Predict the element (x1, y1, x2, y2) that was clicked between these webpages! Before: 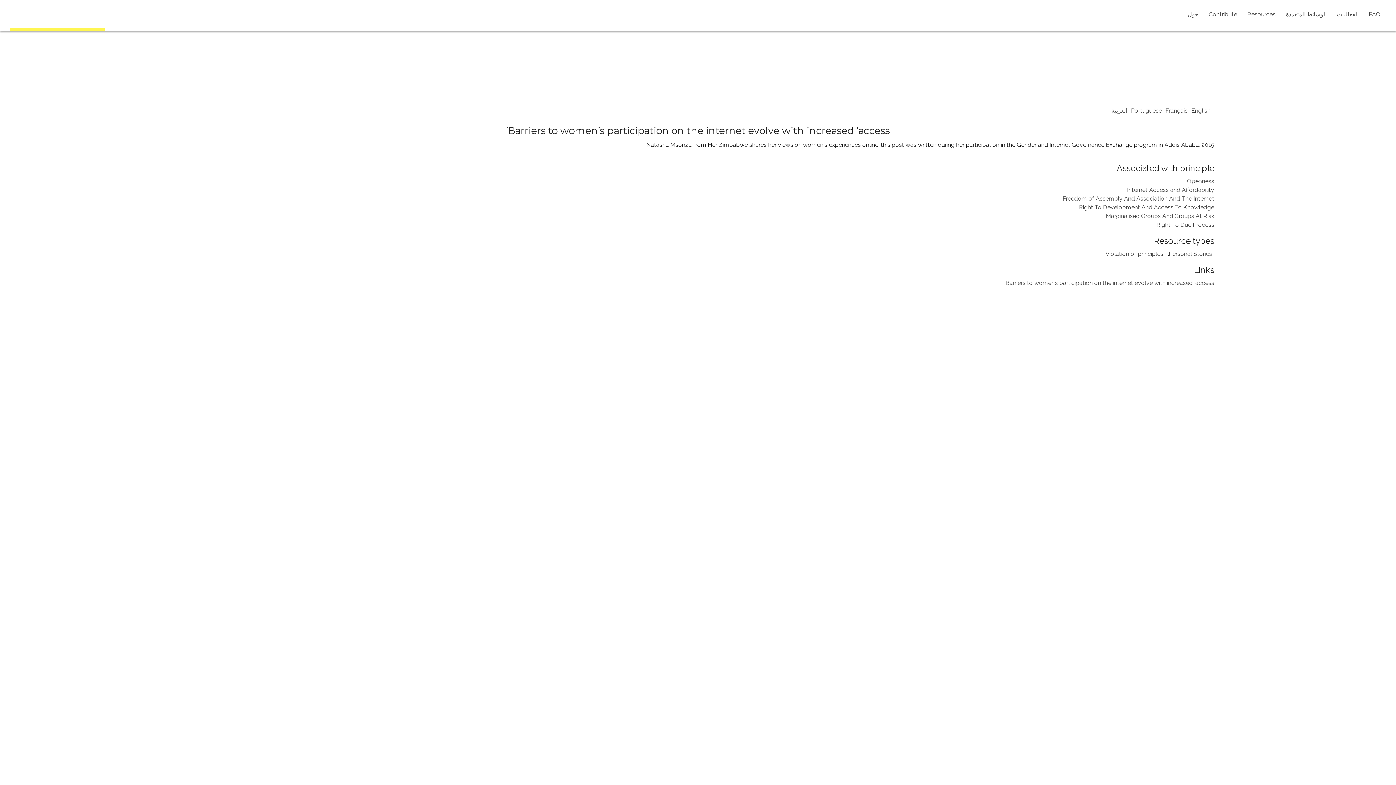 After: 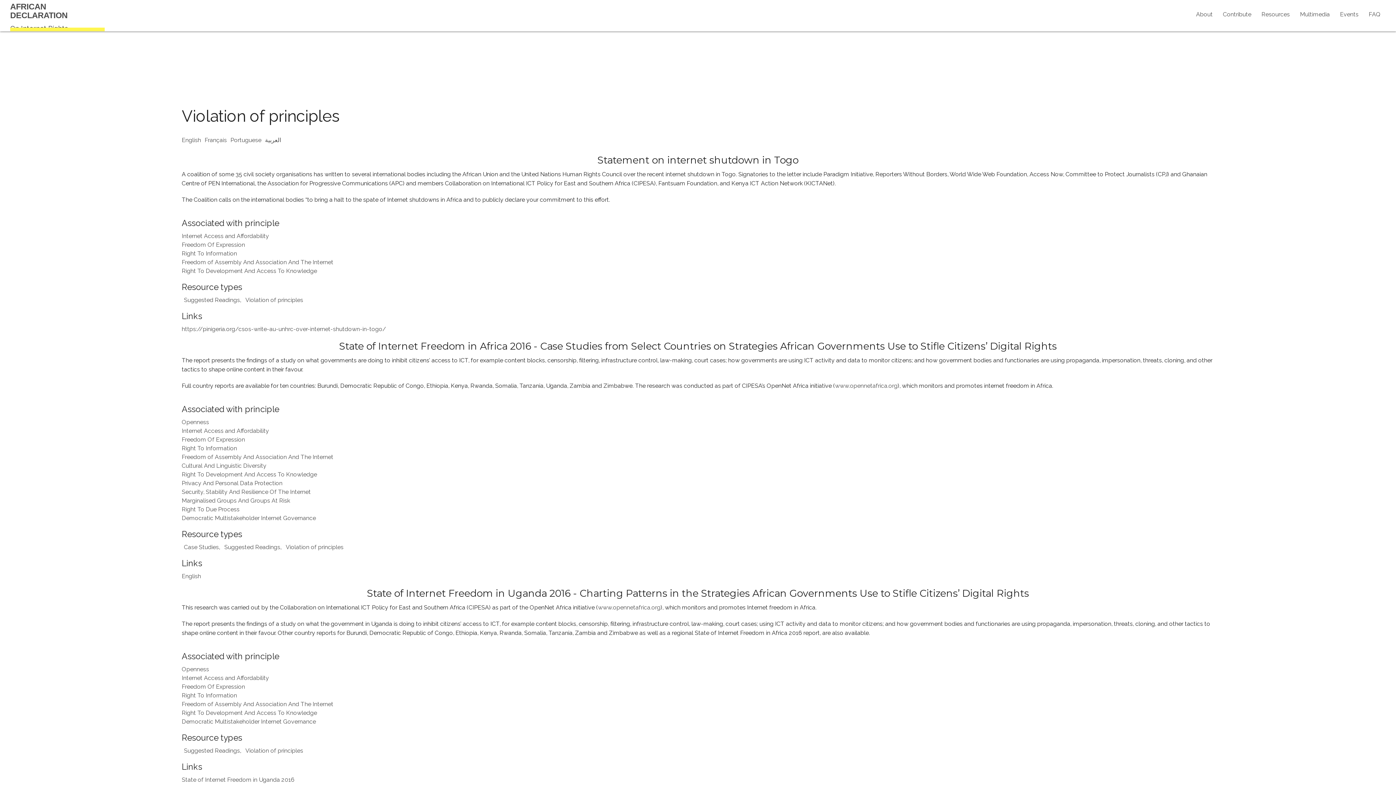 Action: label: Violation of principles bbox: (1105, 250, 1163, 257)